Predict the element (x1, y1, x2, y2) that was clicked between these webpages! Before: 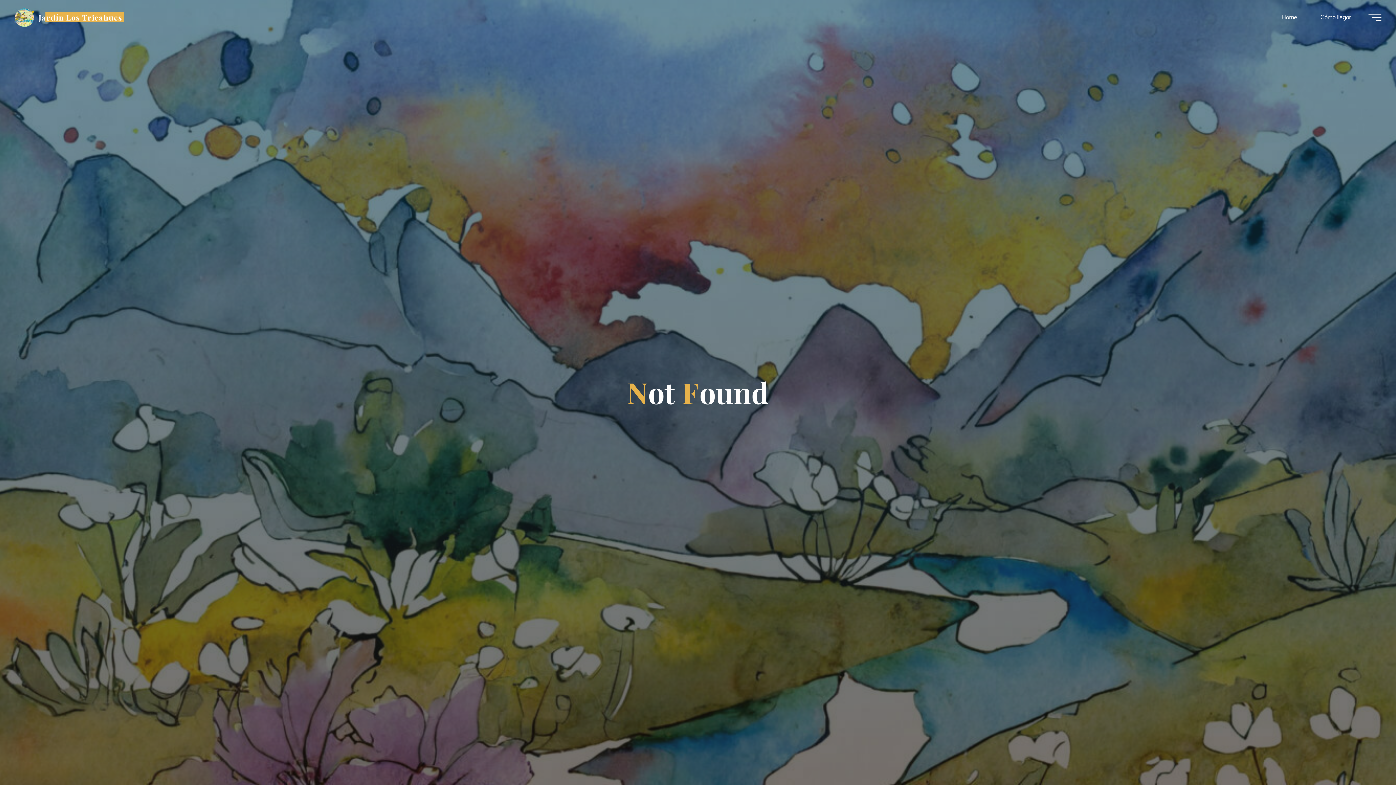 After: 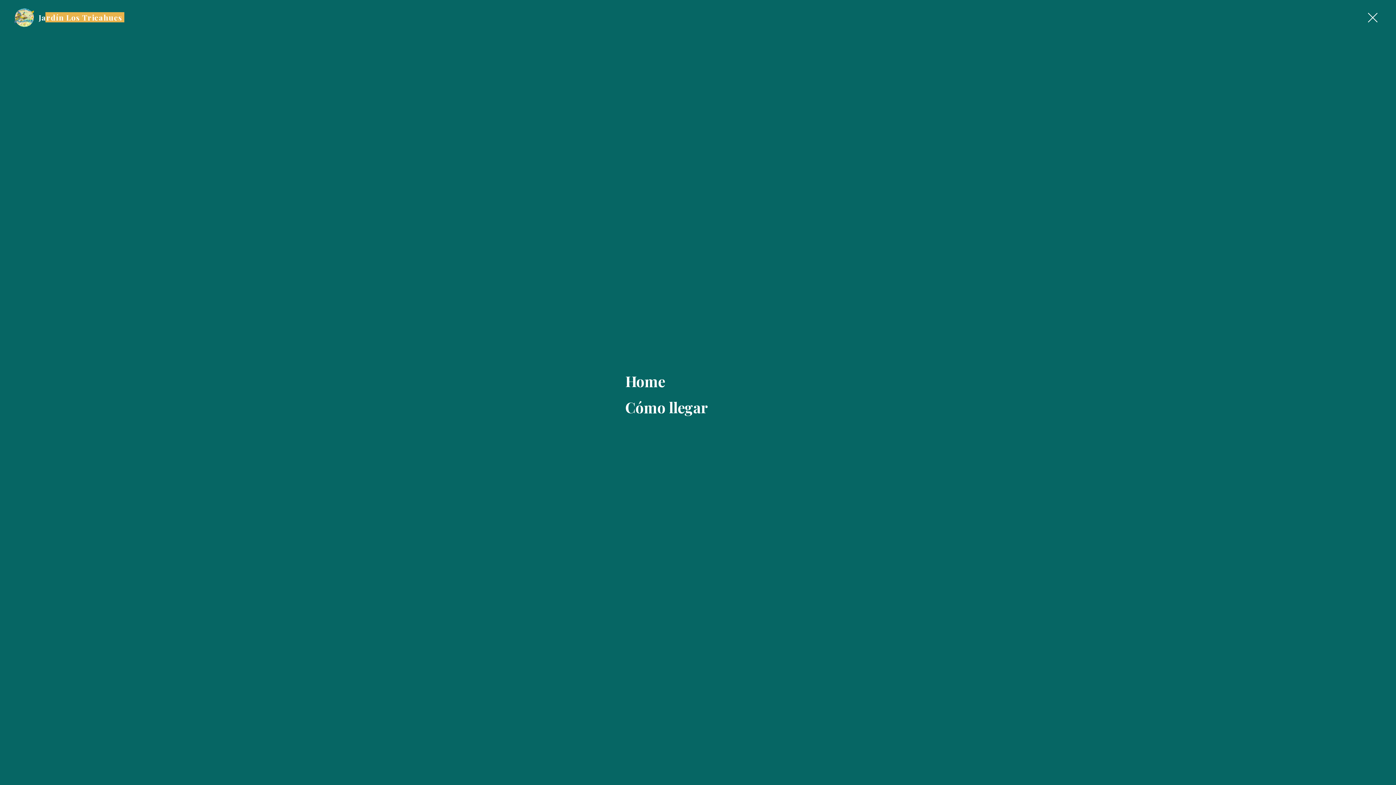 Action: label: Main menu bbox: (1368, 13, 1381, 20)